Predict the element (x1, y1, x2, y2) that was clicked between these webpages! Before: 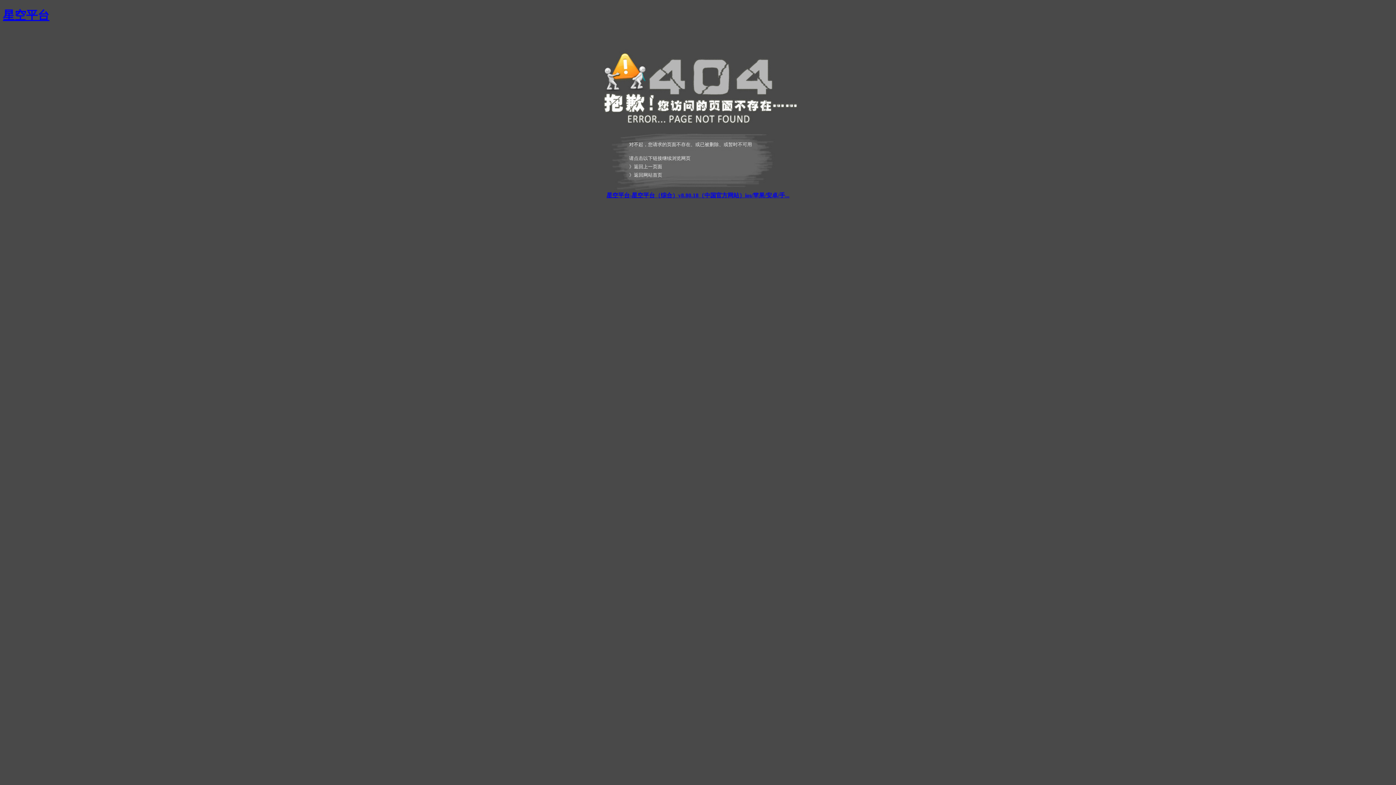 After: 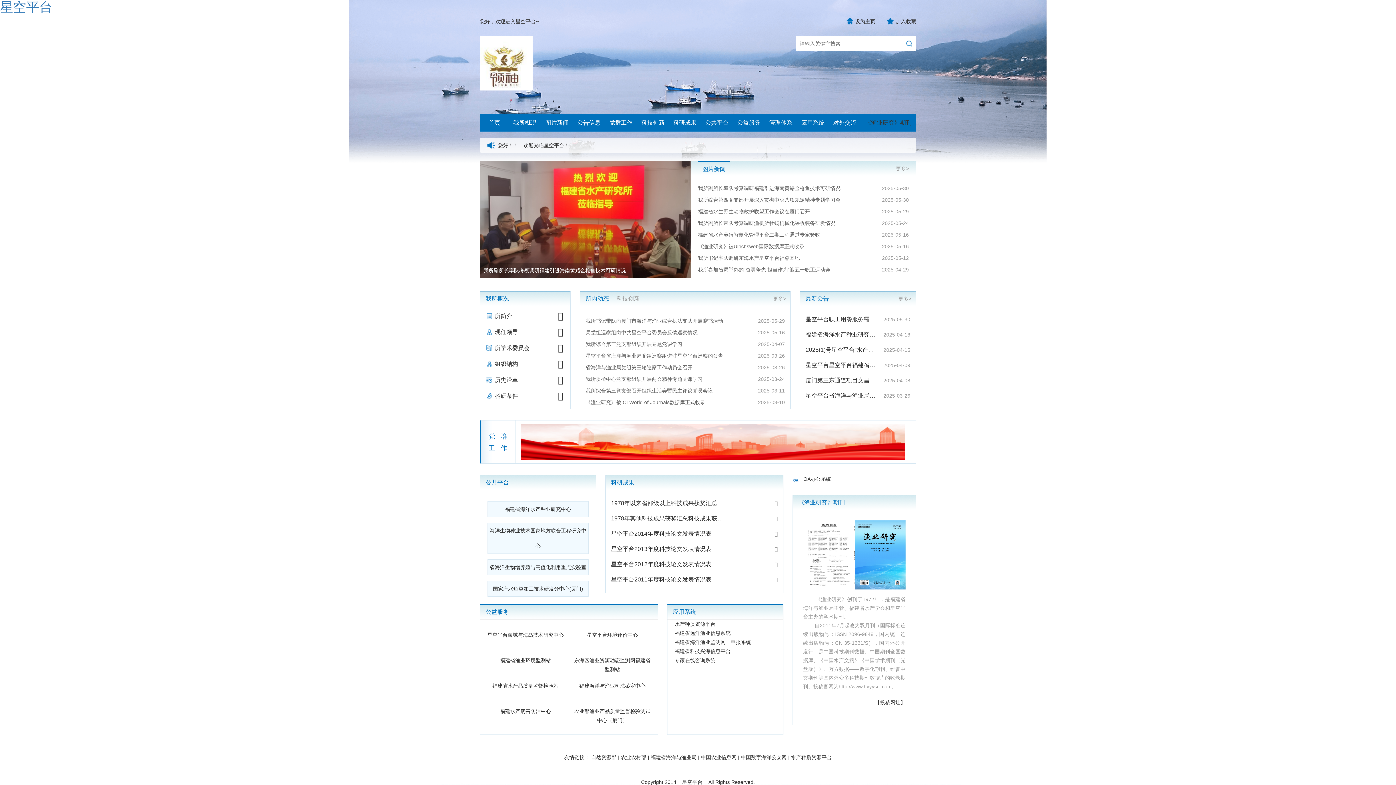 Action: label: 星空平台-星空平台（综合）v8.80.18（中国官方网站）ios/苹果/安卓/手... bbox: (606, 192, 789, 198)